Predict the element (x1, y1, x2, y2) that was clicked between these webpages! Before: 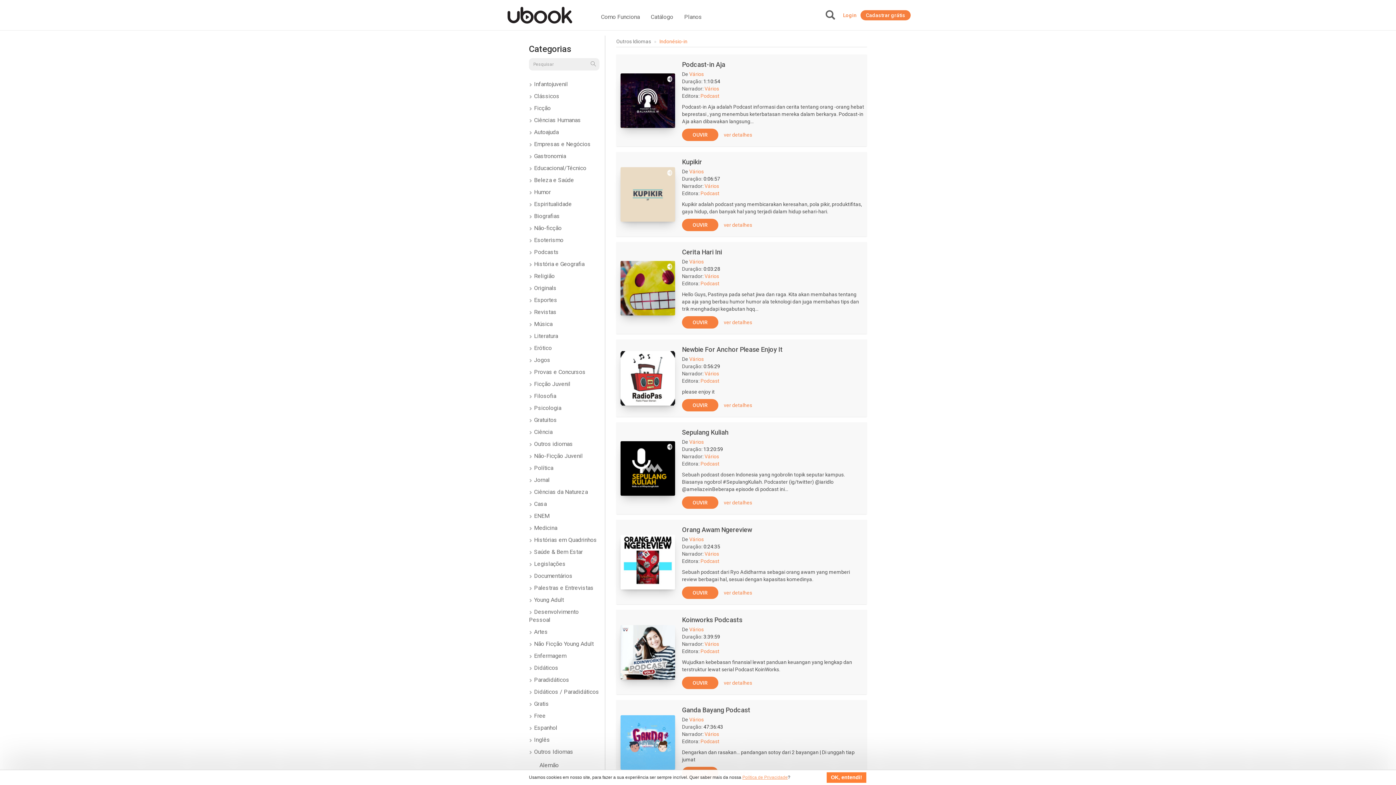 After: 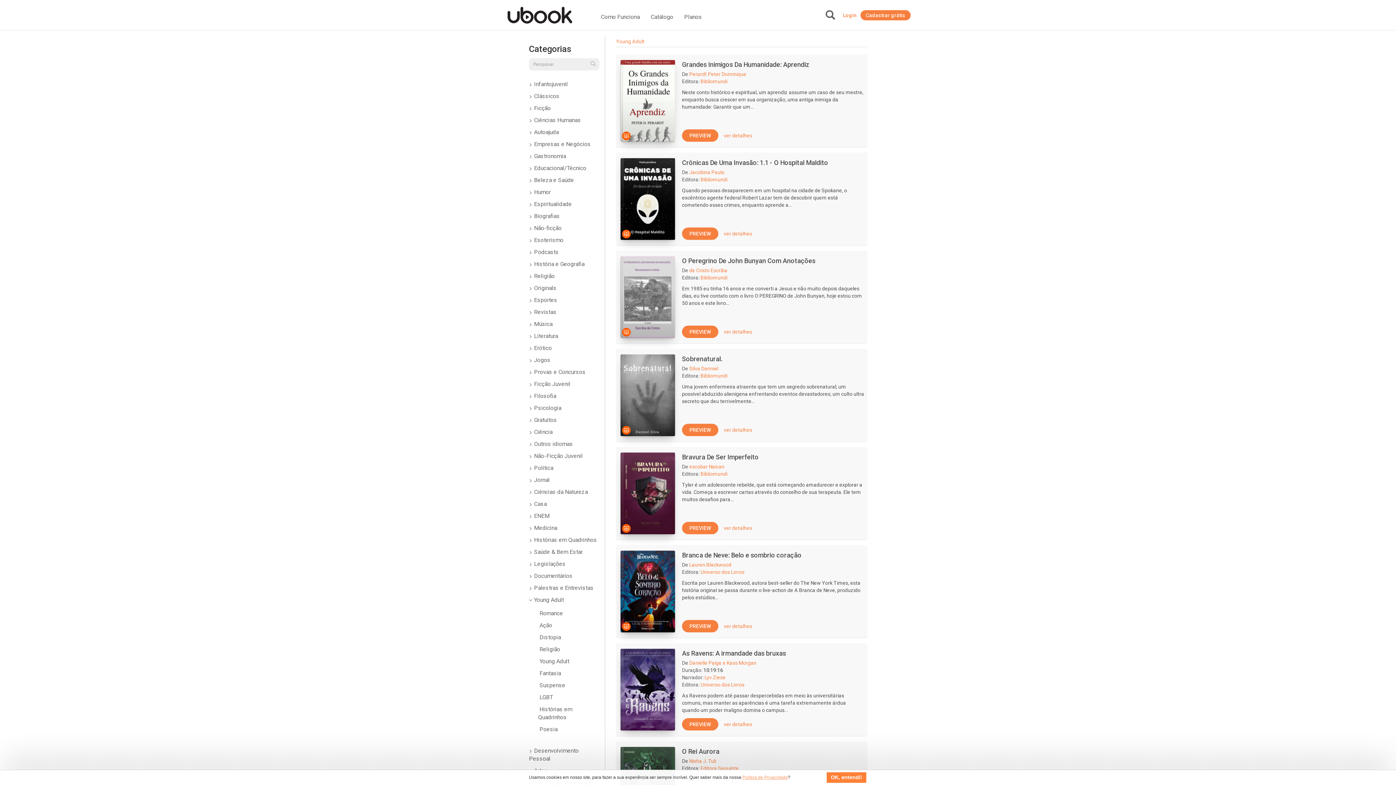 Action: label:  Young Adult bbox: (529, 596, 564, 603)